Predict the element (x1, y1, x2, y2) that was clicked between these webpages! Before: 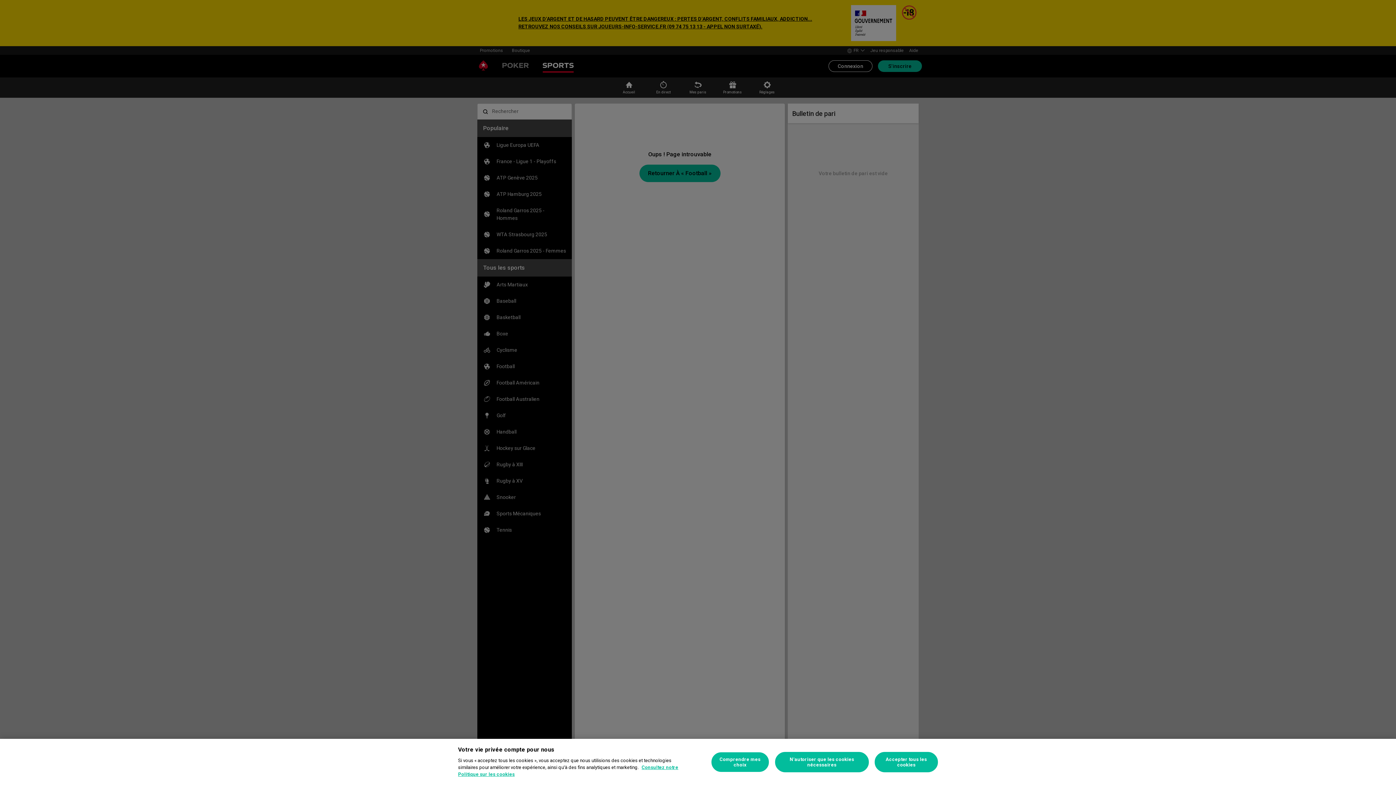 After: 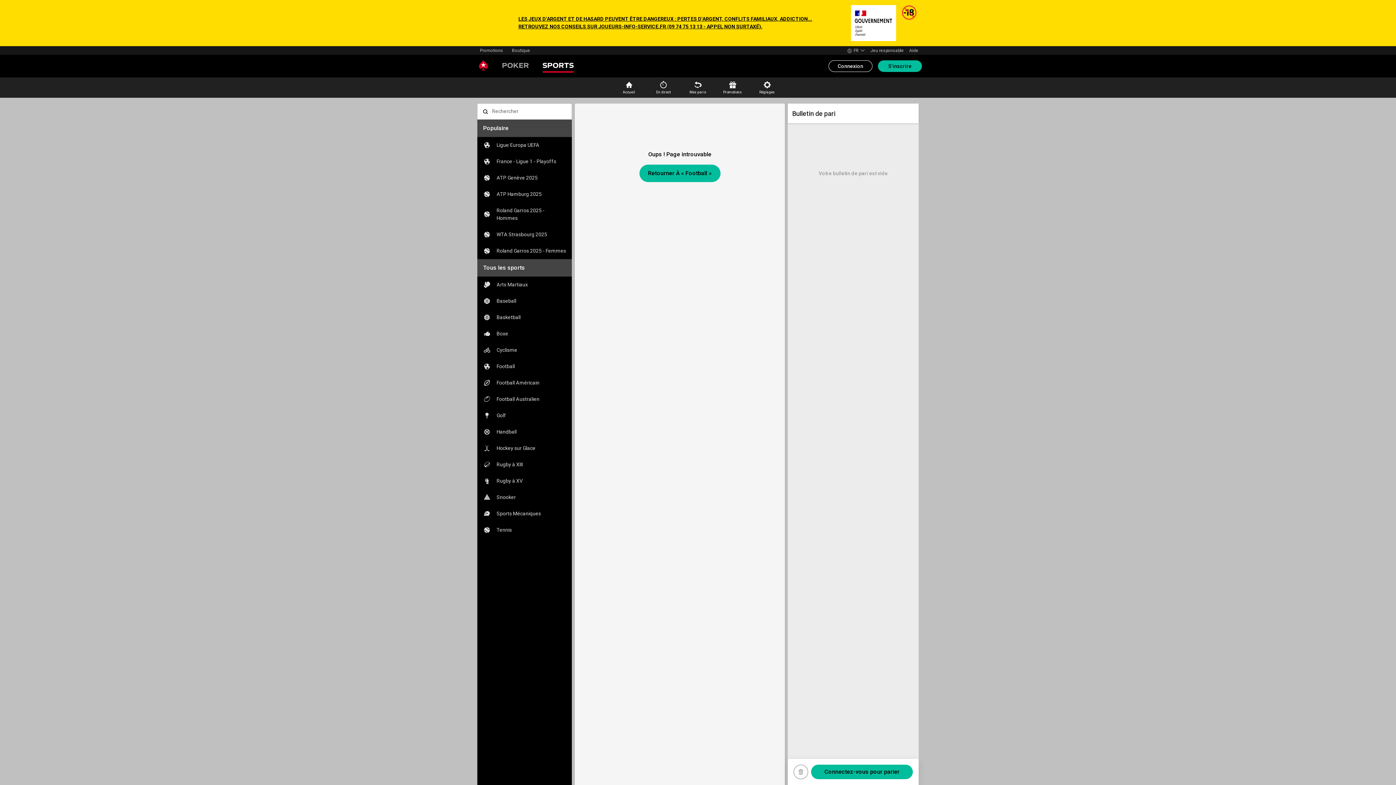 Action: label: Accepter tous les cookies bbox: (875, 752, 938, 772)